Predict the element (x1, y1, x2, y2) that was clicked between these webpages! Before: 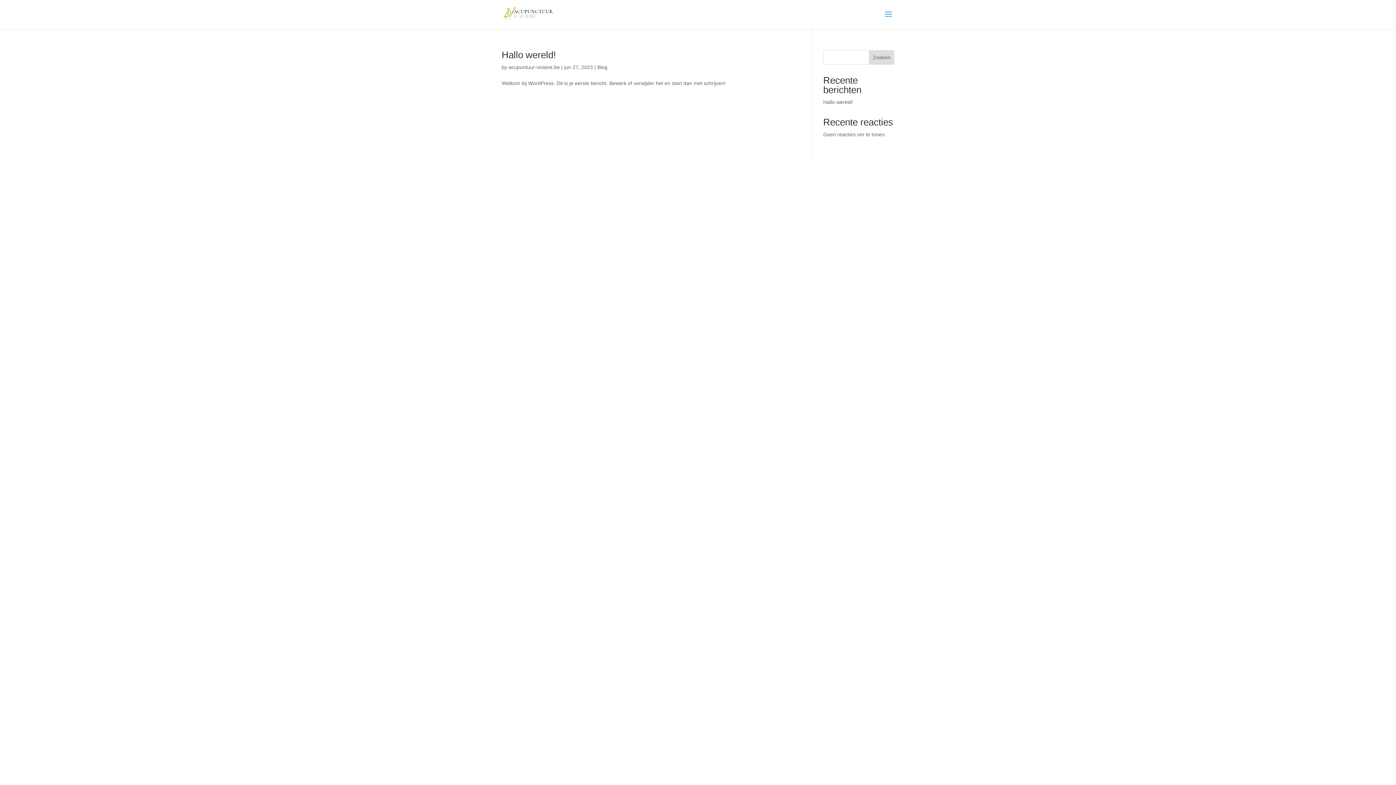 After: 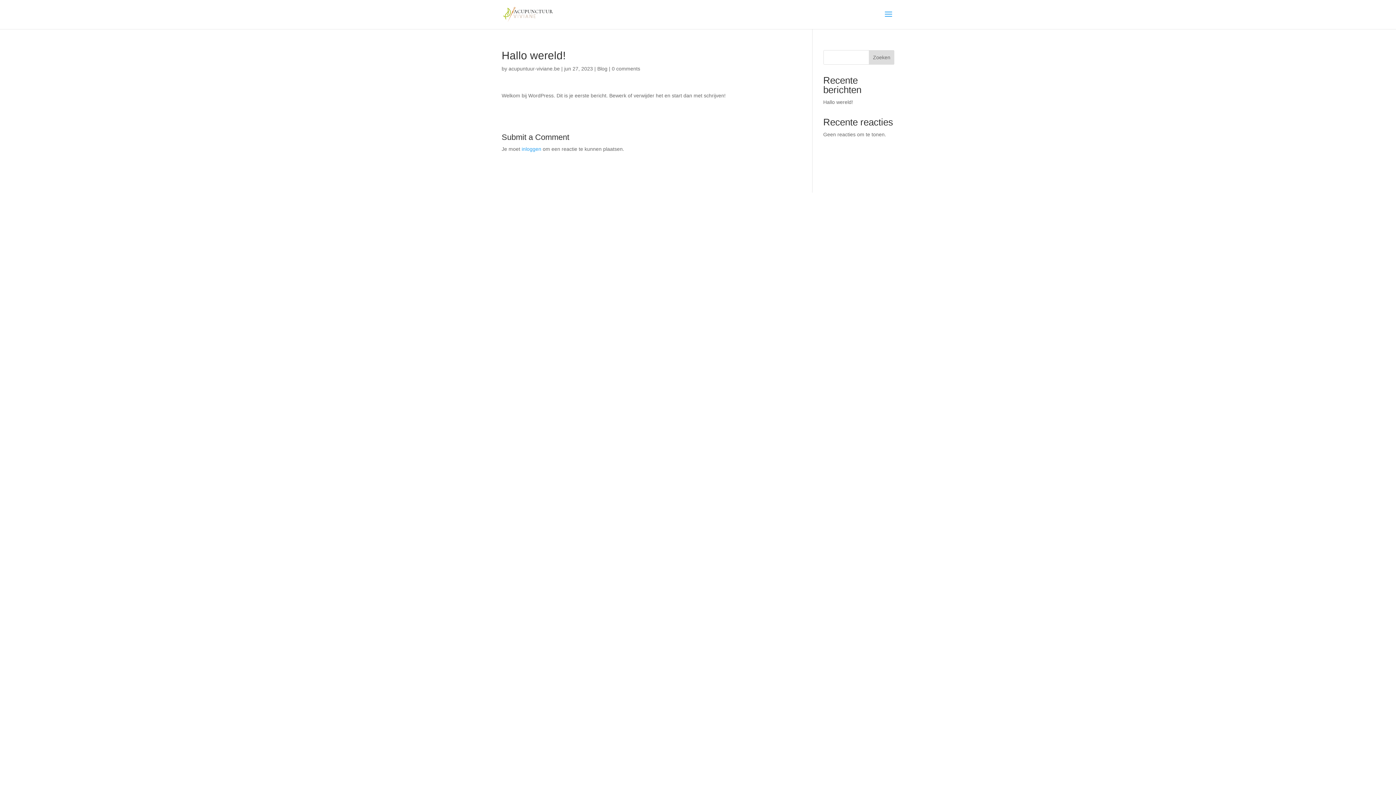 Action: bbox: (823, 99, 853, 105) label: Hallo wereld!